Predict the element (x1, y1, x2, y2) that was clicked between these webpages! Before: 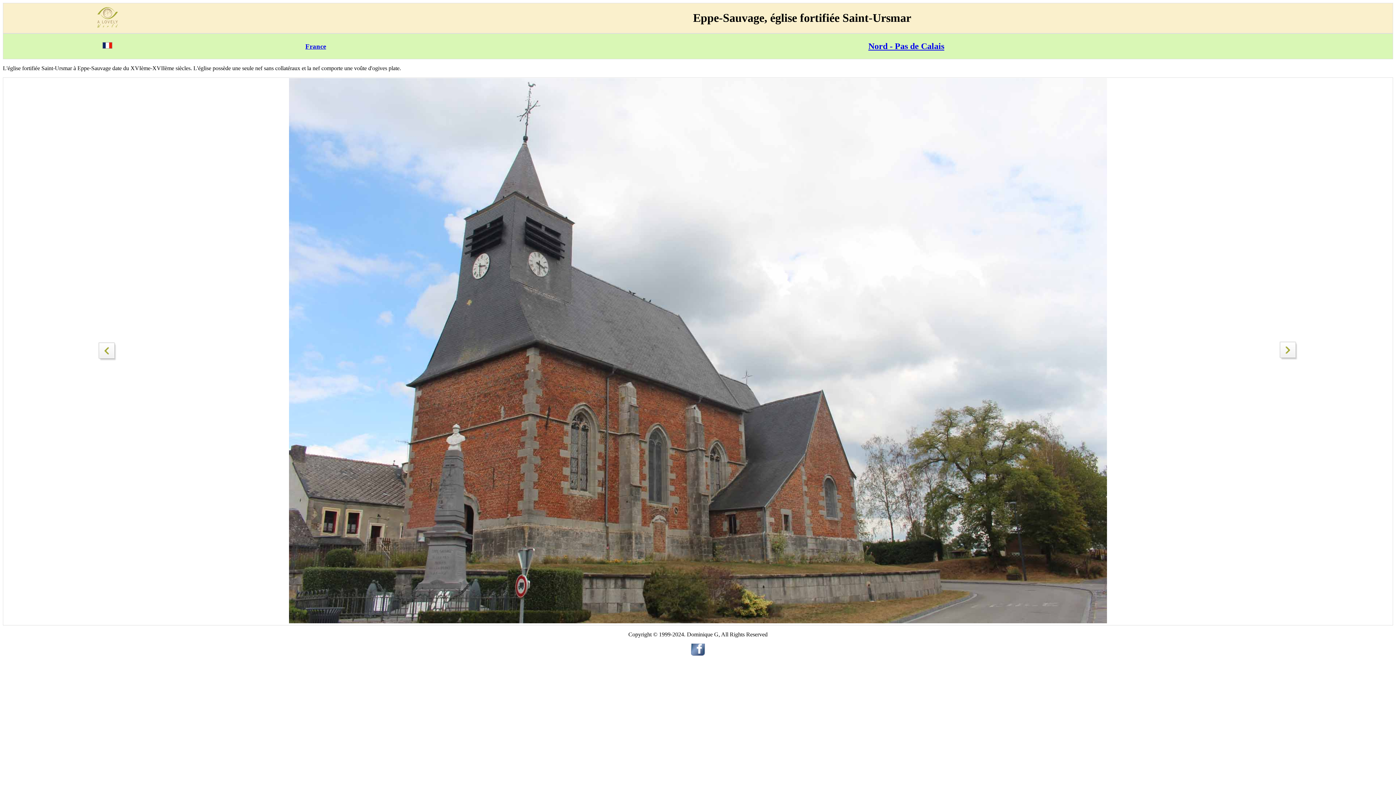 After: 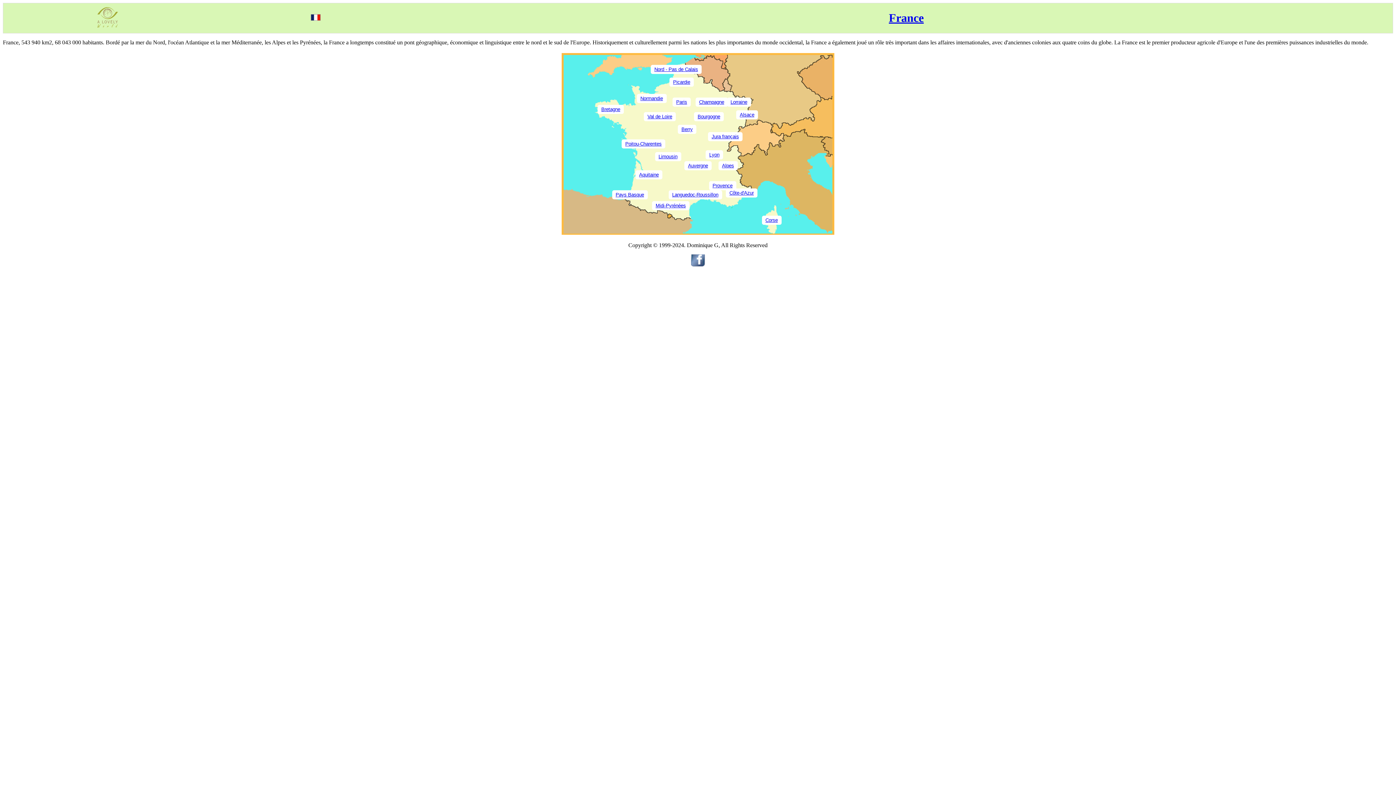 Action: bbox: (102, 43, 112, 49)